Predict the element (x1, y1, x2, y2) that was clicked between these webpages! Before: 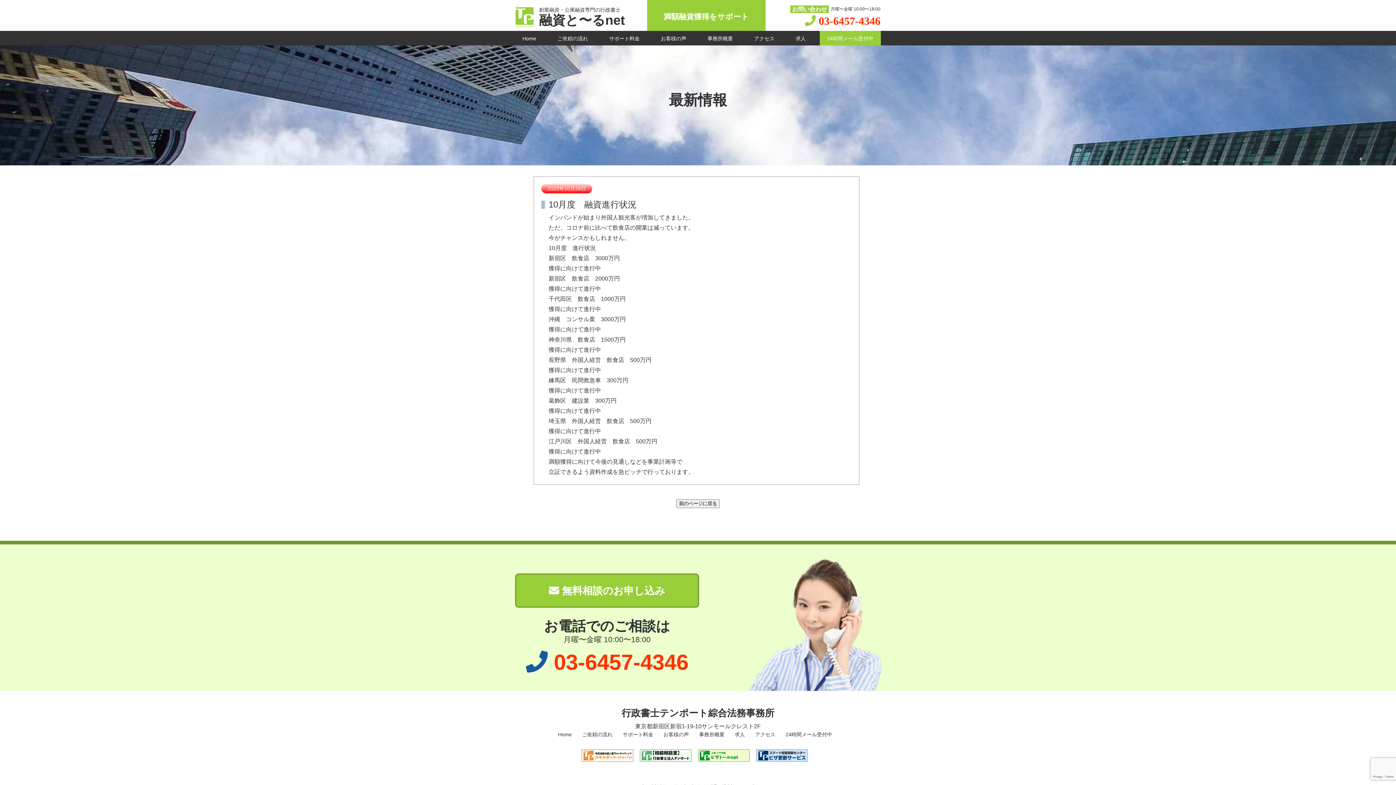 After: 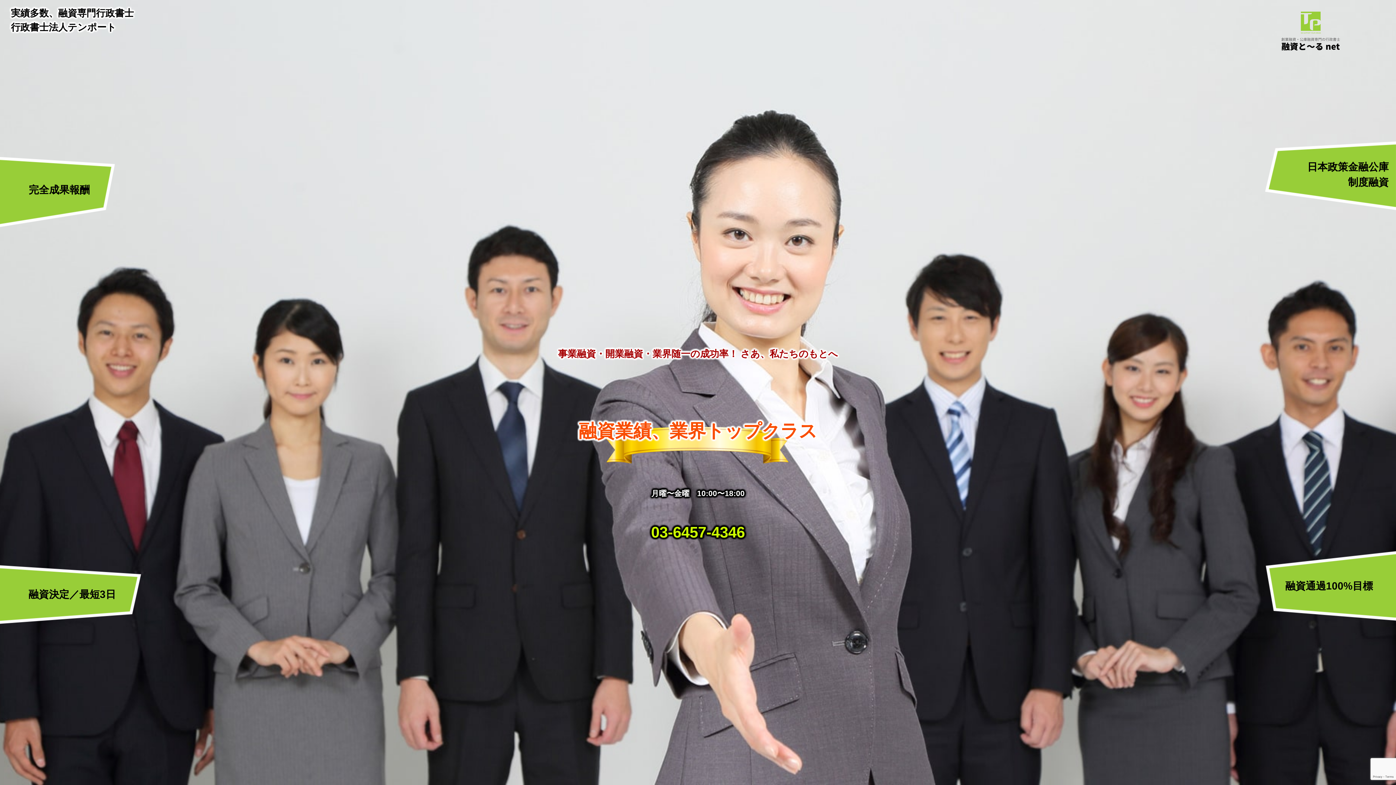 Action: bbox: (556, 732, 572, 737) label:  Home